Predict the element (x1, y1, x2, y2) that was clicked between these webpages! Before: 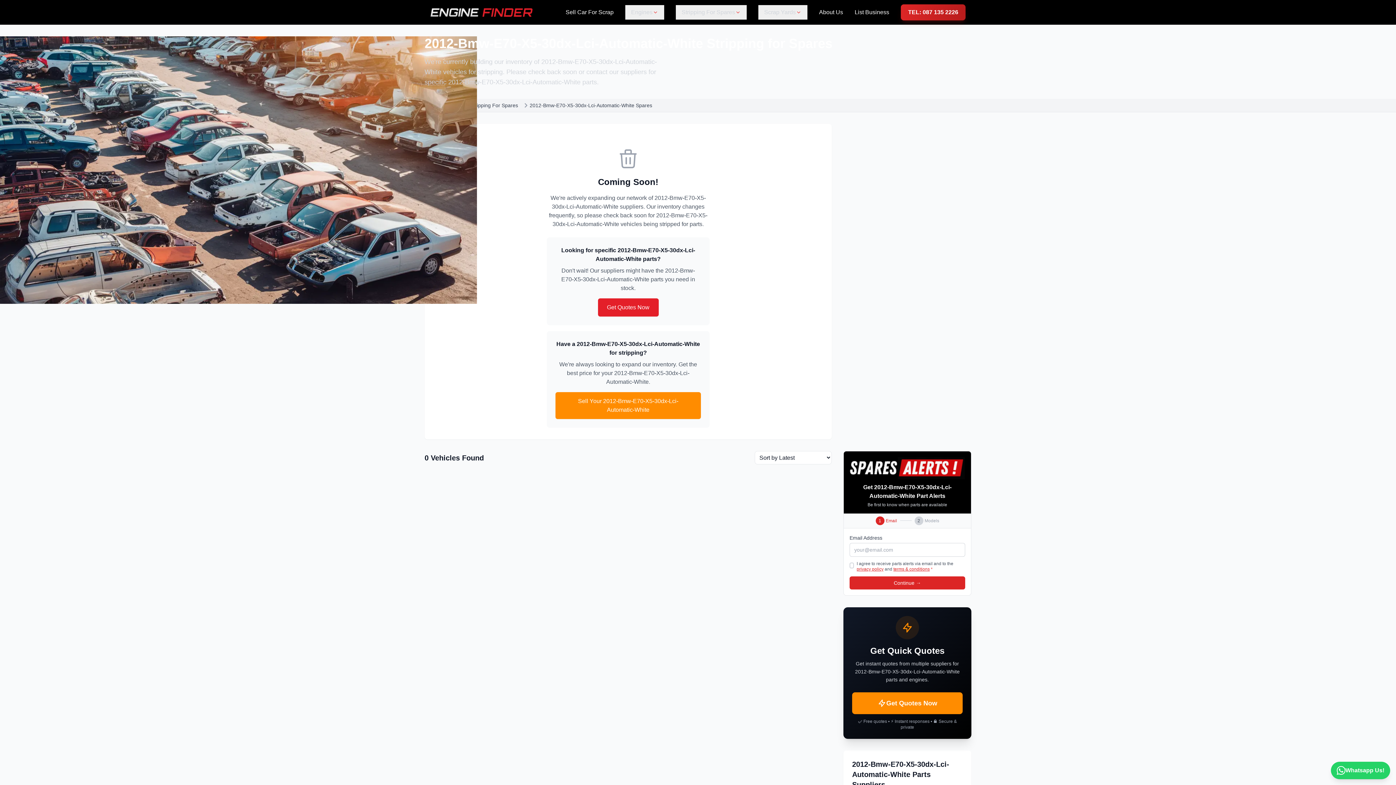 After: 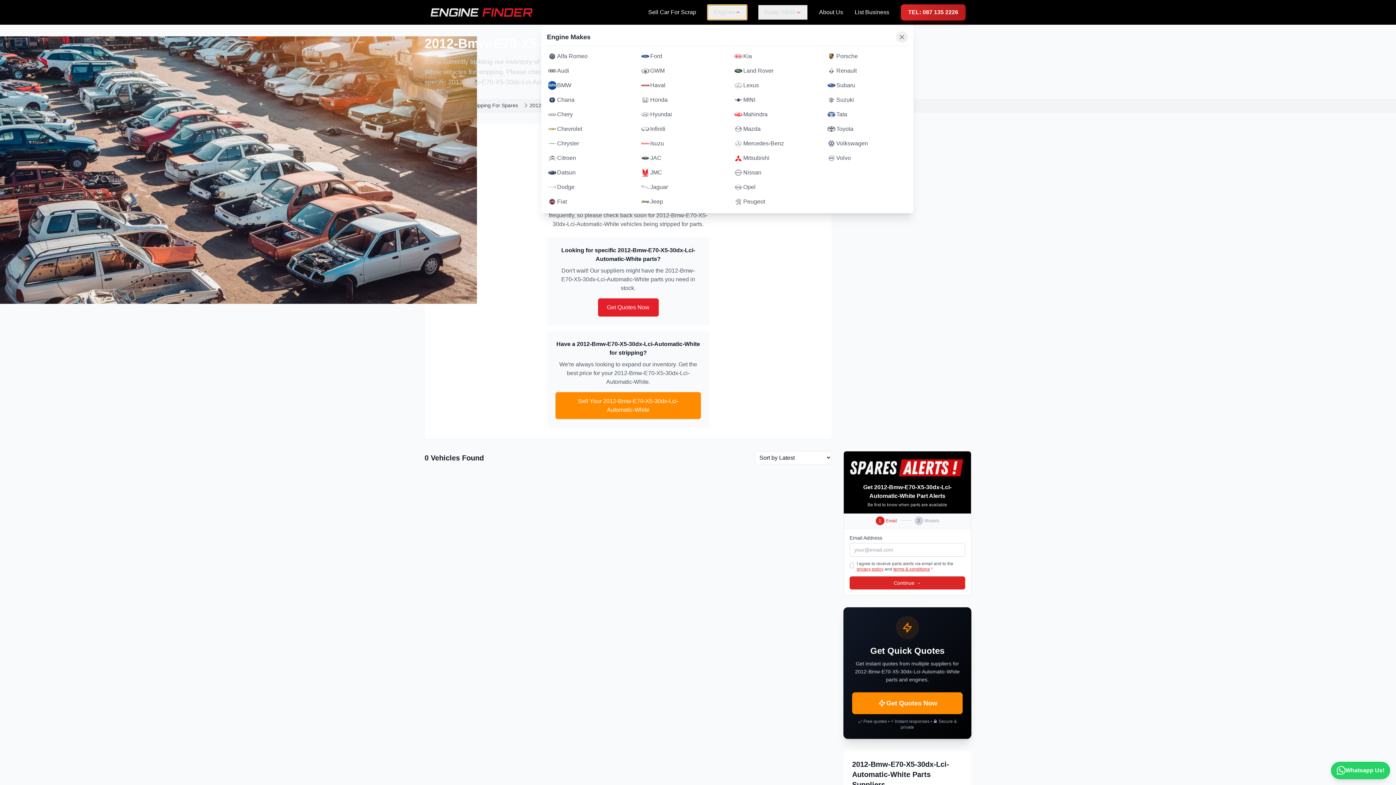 Action: bbox: (625, 5, 664, 19) label: Engines